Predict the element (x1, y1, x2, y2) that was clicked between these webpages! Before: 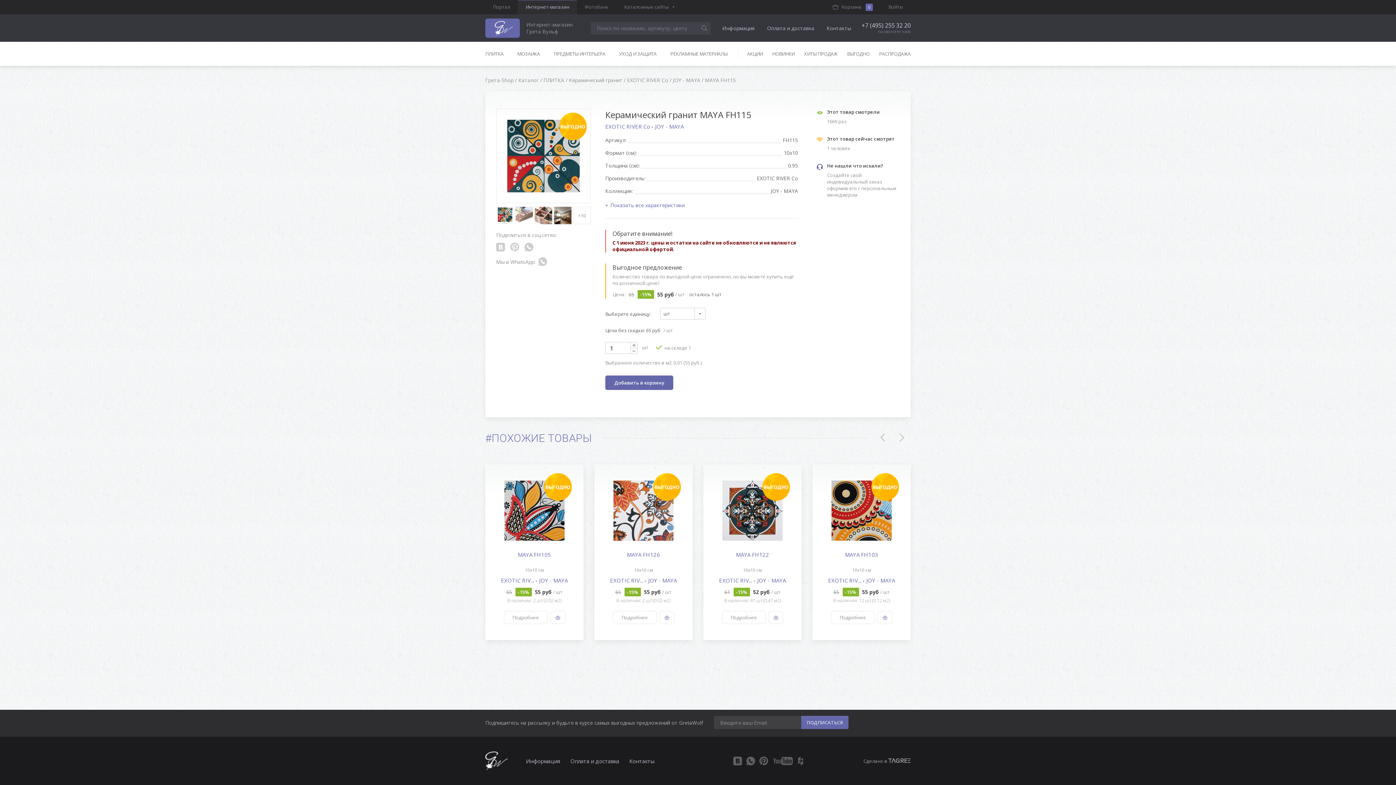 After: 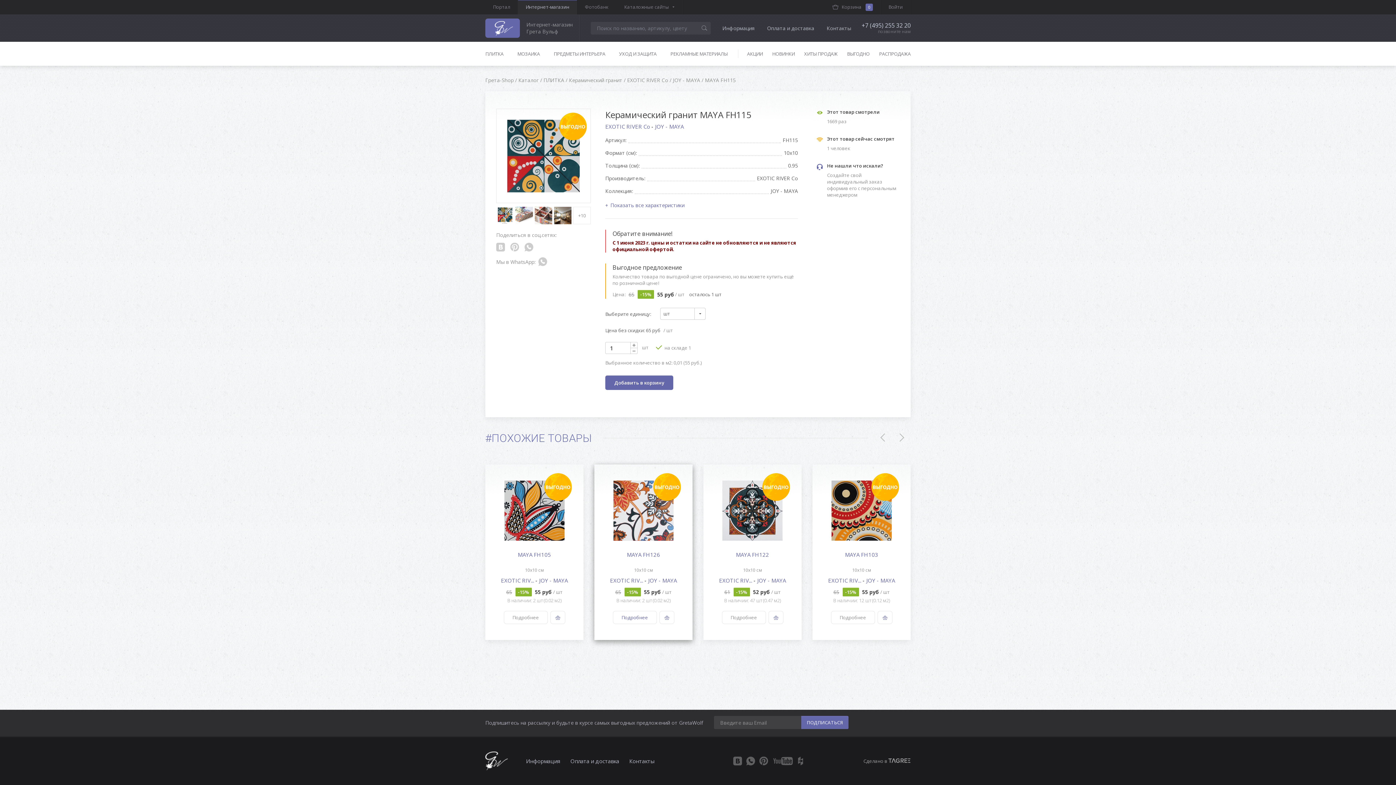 Action: bbox: (612, 611, 656, 624) label: Подробнее